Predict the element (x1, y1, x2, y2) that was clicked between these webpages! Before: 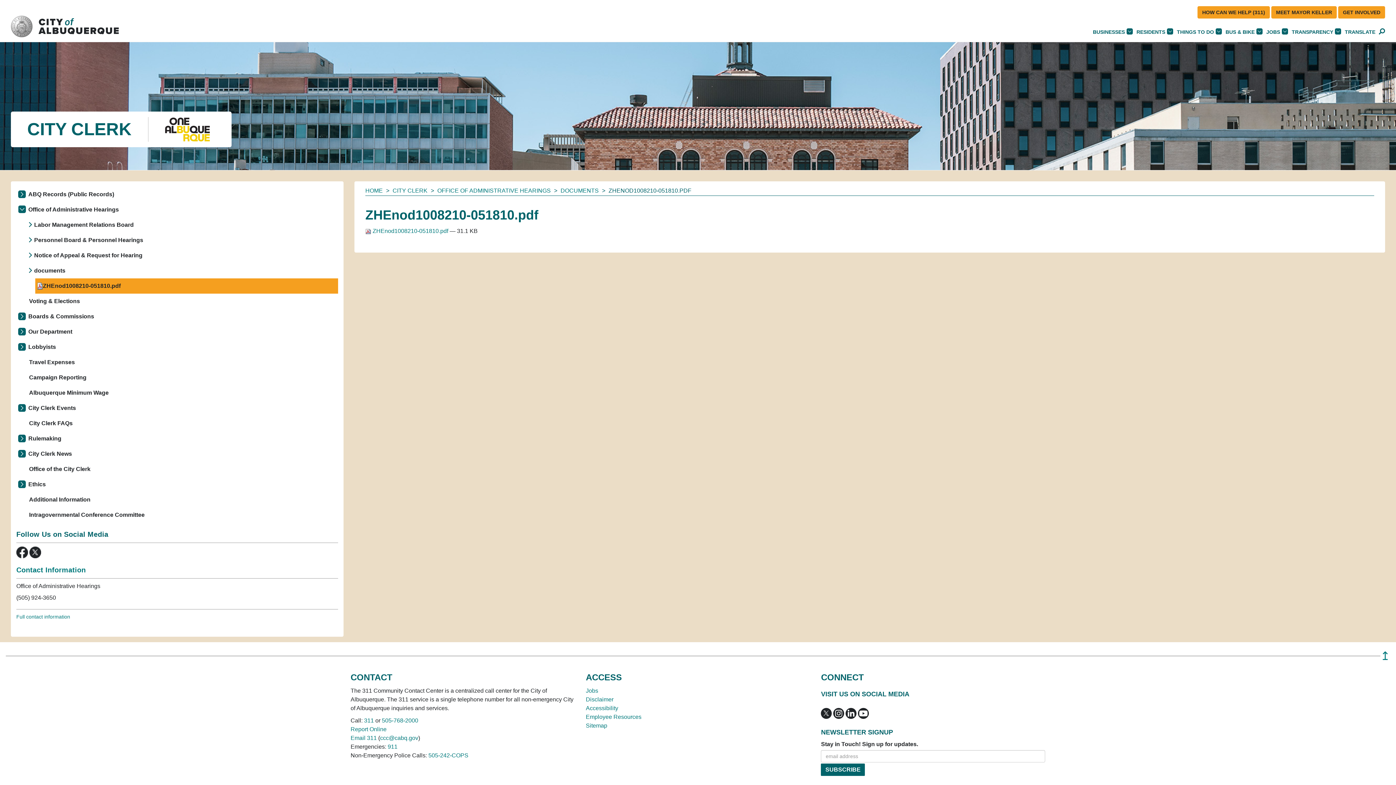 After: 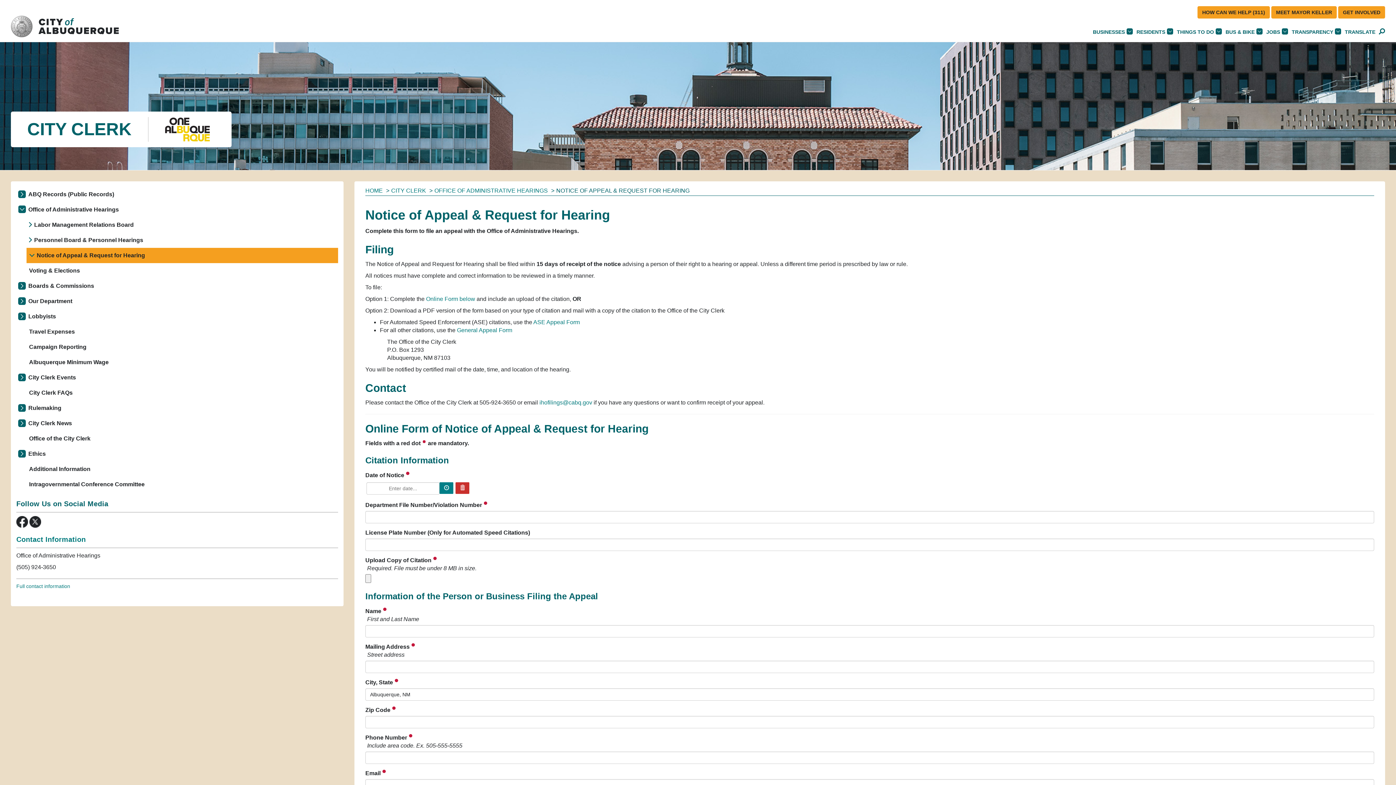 Action: bbox: (26, 248, 338, 263) label: Notice of Appeal & Request for Hearing